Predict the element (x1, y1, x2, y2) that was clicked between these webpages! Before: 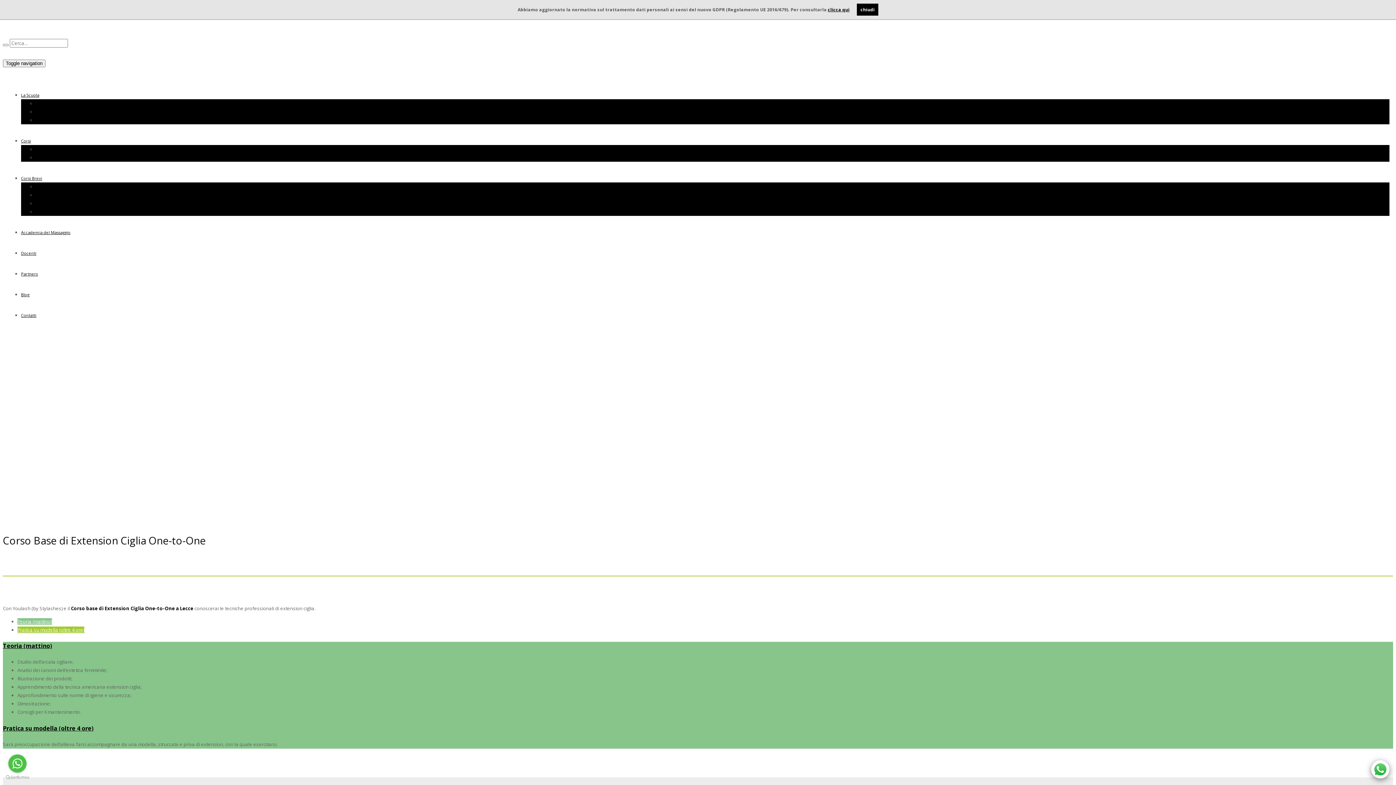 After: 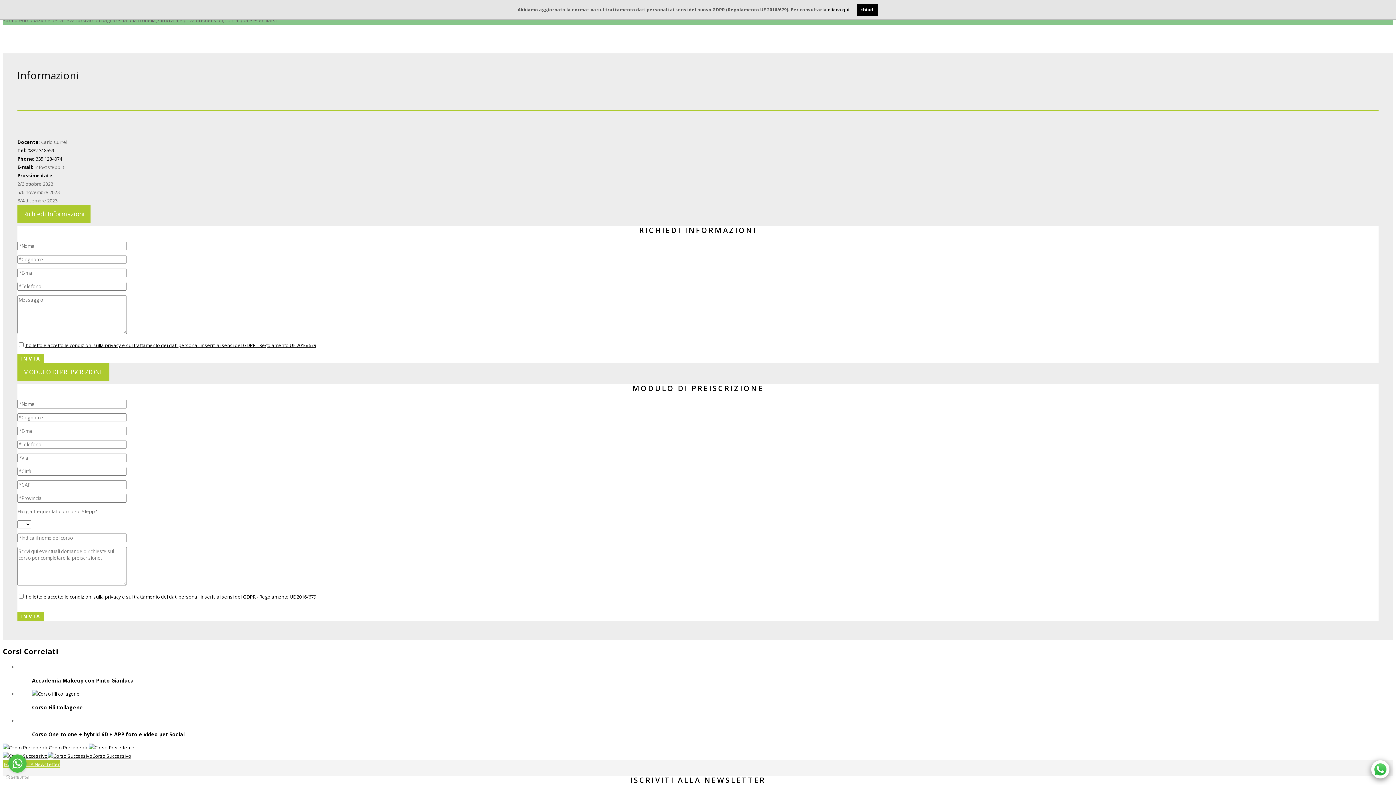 Action: label: Pratica su modella (oltre 4 ore) bbox: (17, 626, 84, 633)